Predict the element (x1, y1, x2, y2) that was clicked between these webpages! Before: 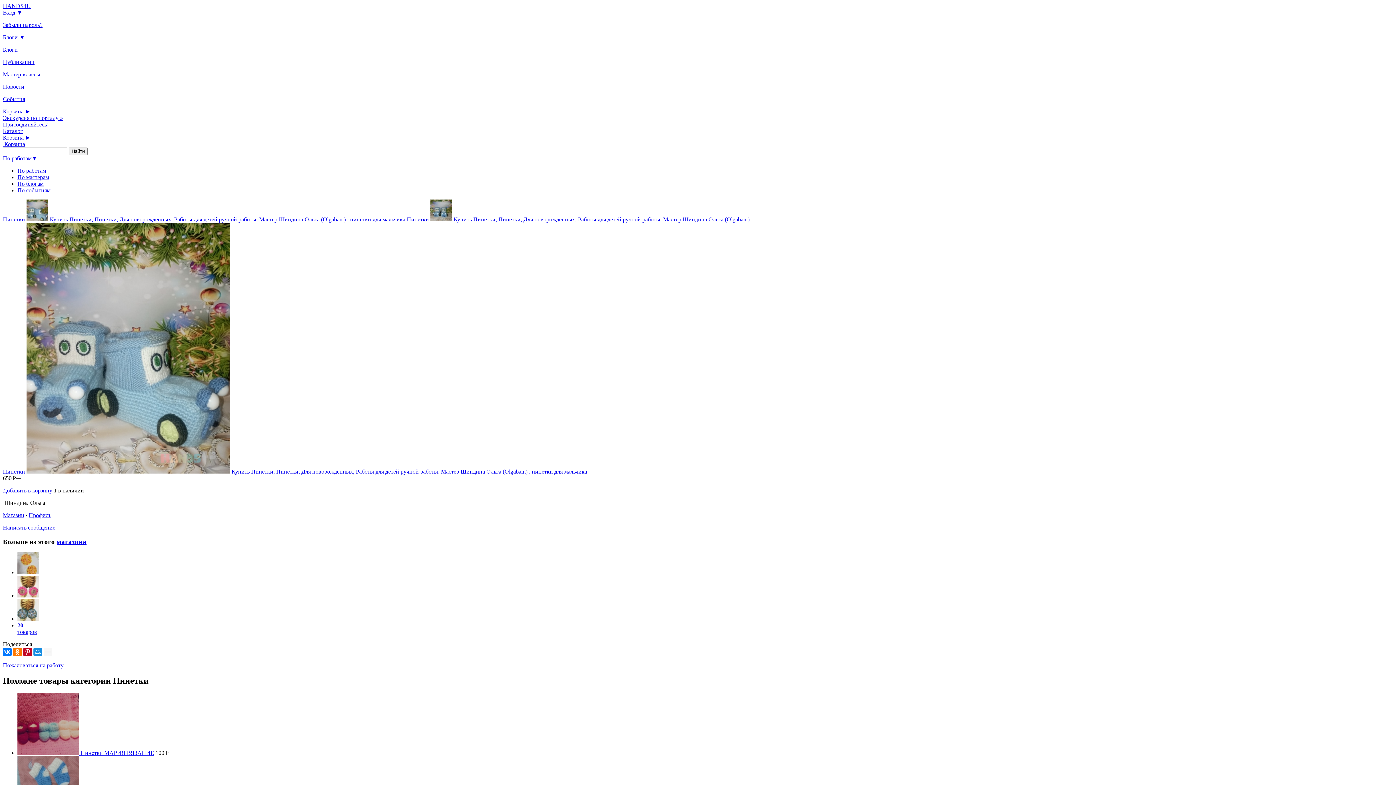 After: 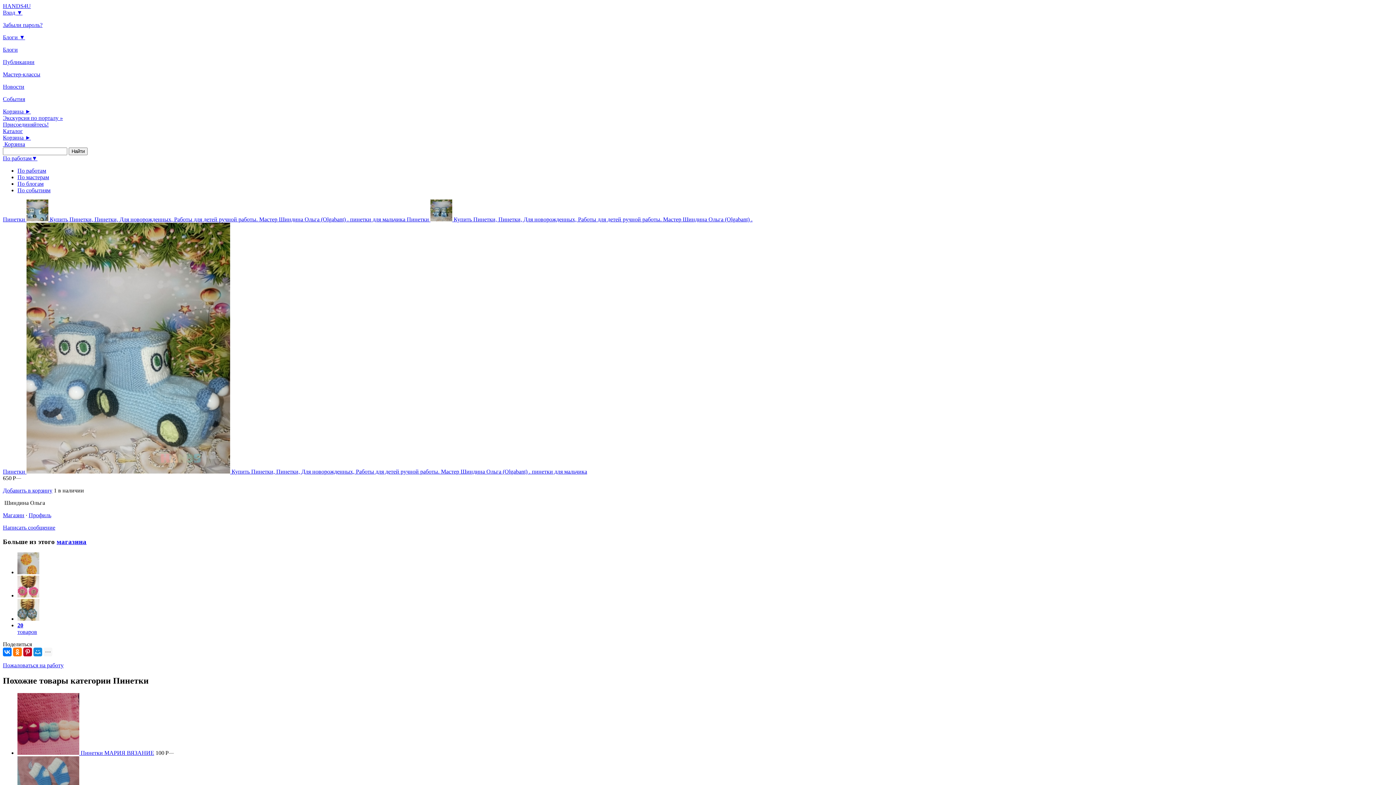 Action: bbox: (2, 524, 55, 530) label: Написать сообщение